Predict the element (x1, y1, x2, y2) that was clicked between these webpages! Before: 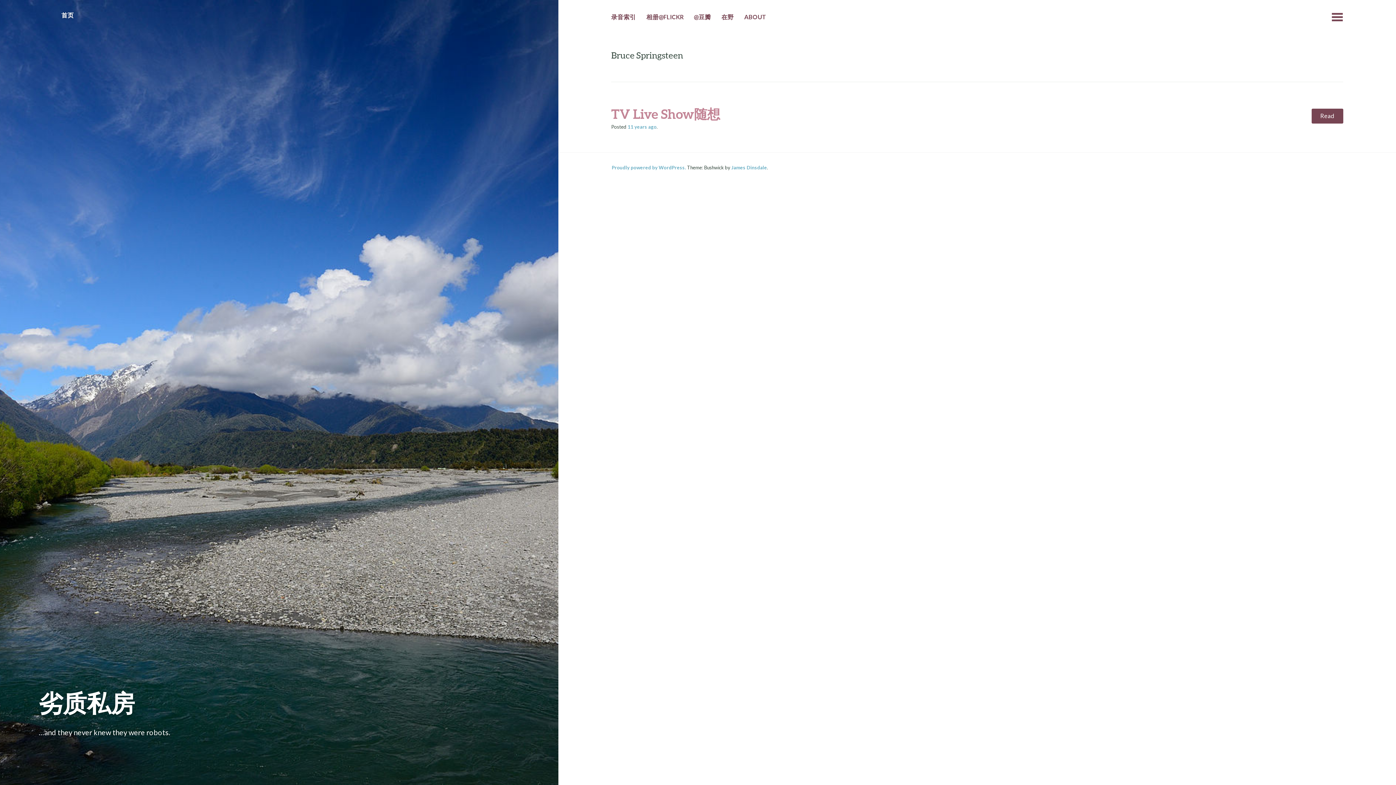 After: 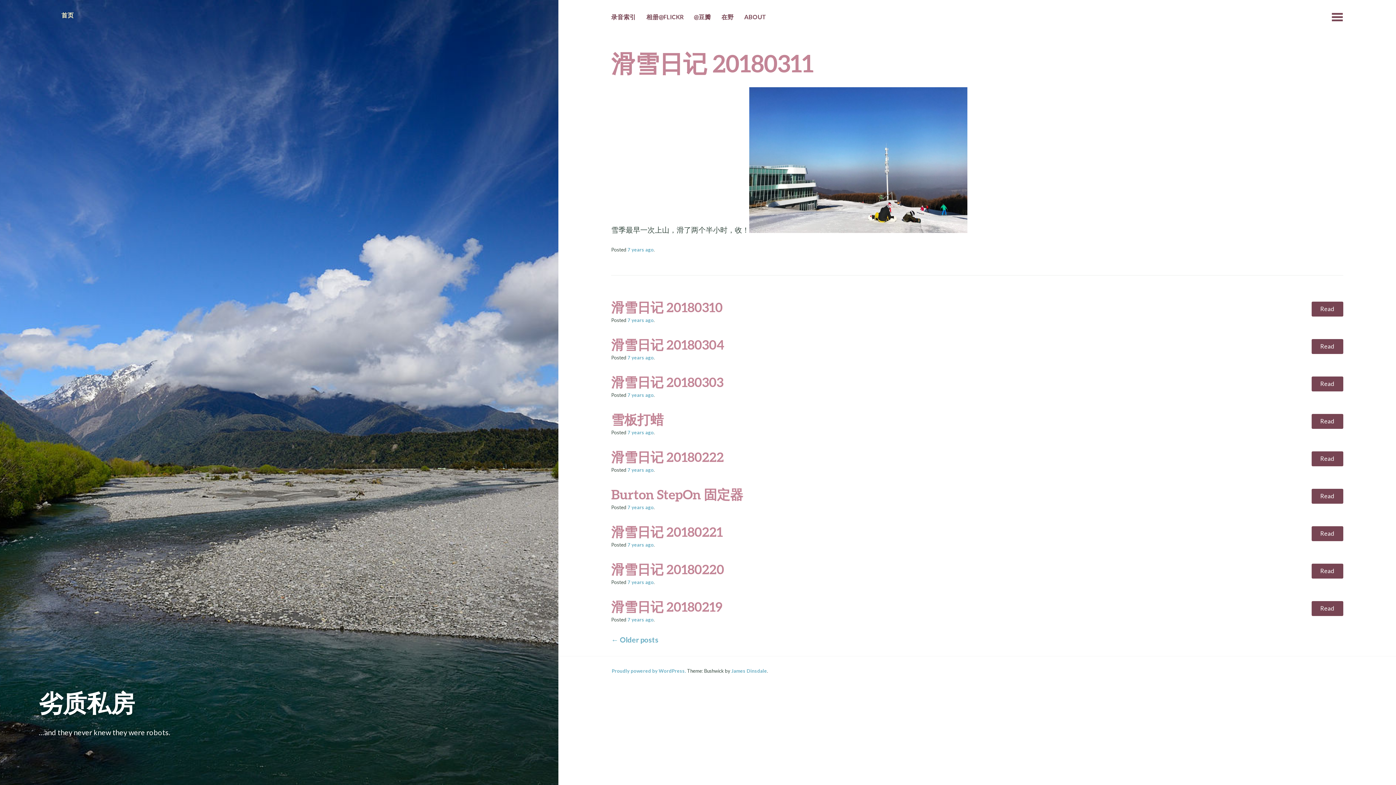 Action: label: 首页 bbox: (61, 10, 73, 21)